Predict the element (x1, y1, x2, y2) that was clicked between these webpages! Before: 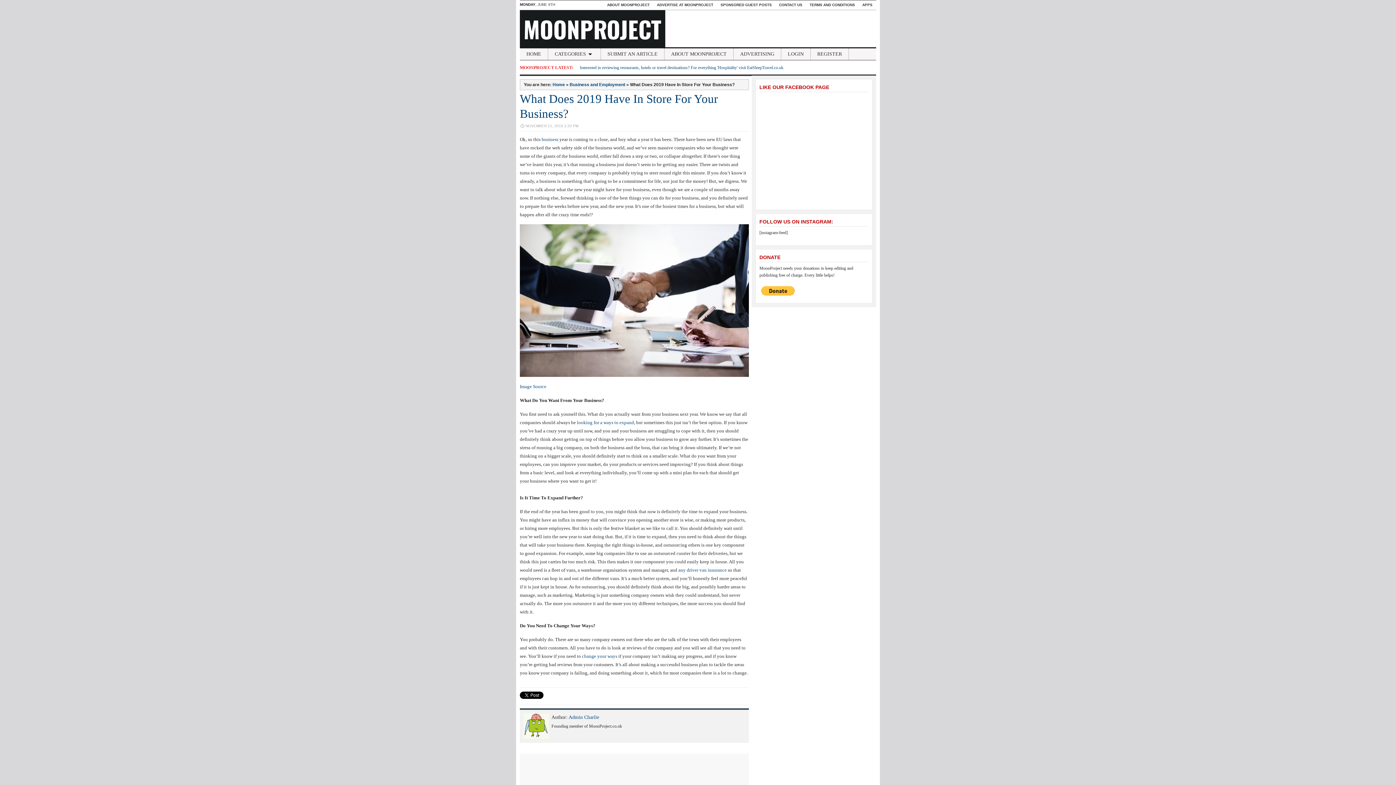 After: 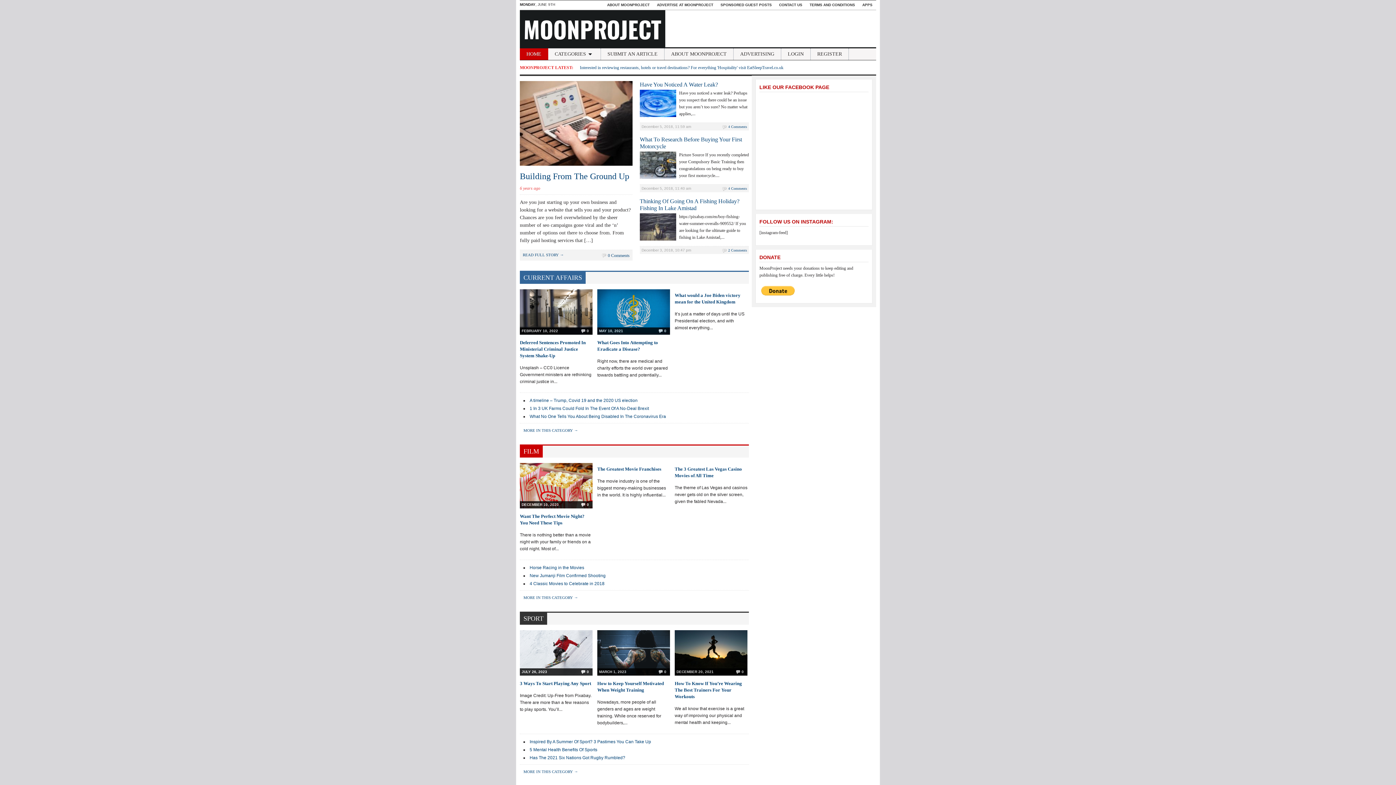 Action: bbox: (552, 82, 565, 87) label: Home